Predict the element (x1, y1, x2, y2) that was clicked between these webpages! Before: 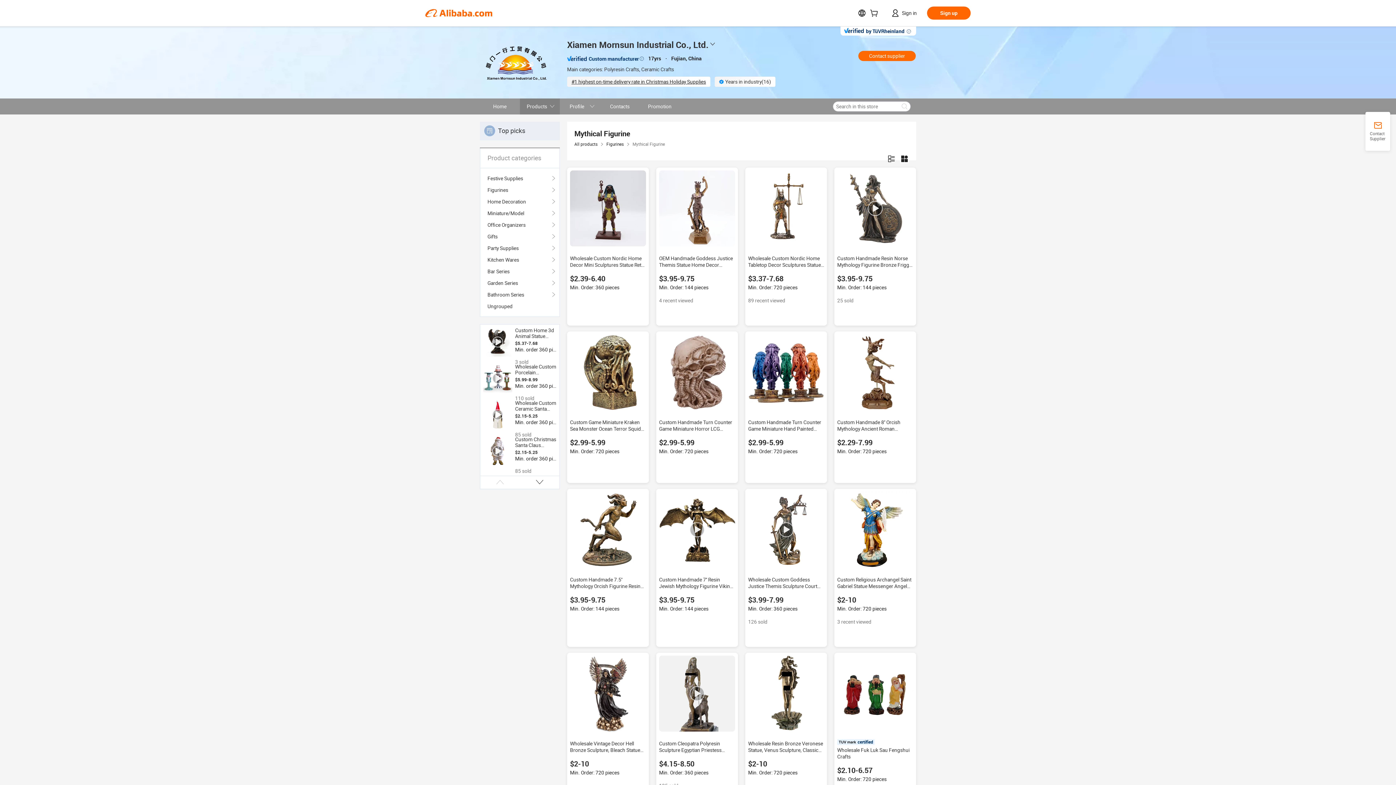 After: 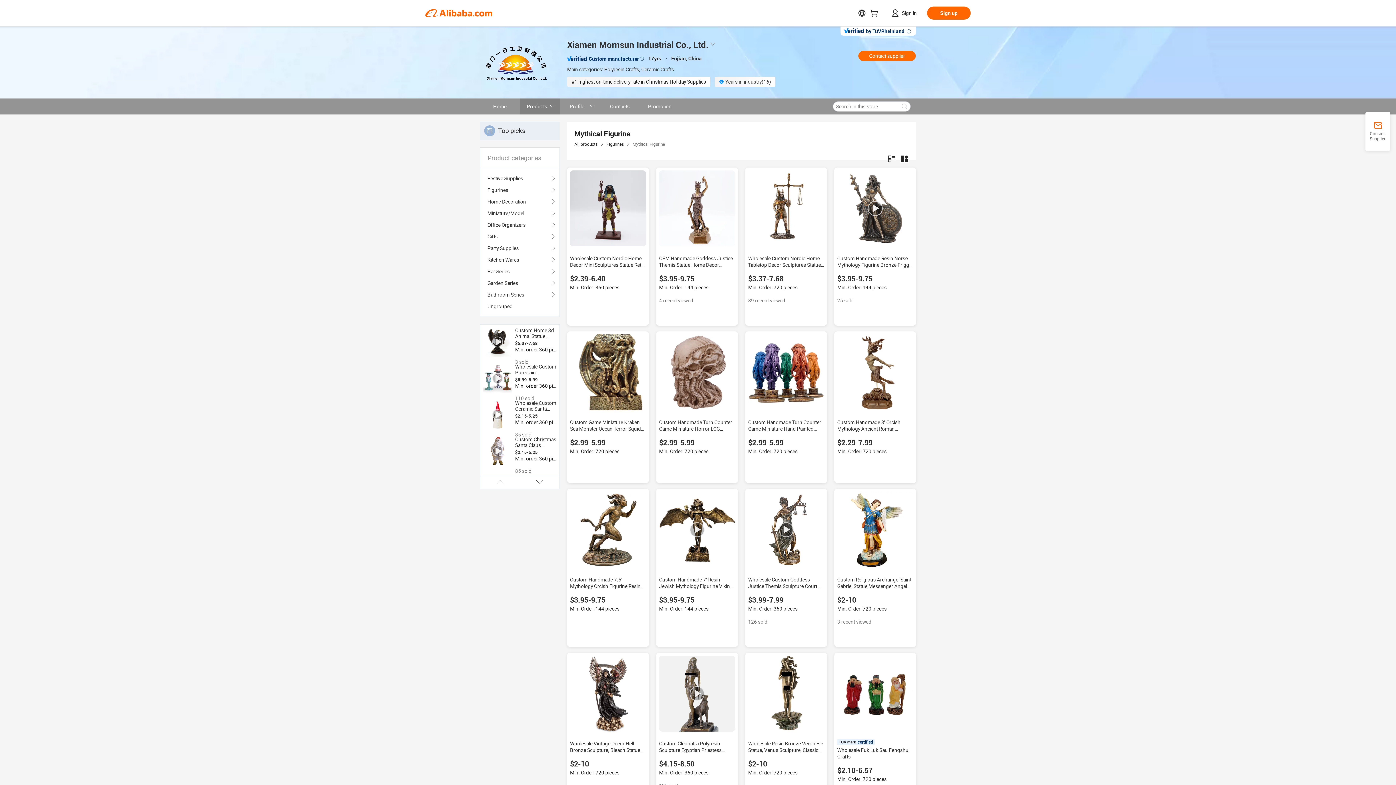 Action: bbox: (570, 334, 646, 410)